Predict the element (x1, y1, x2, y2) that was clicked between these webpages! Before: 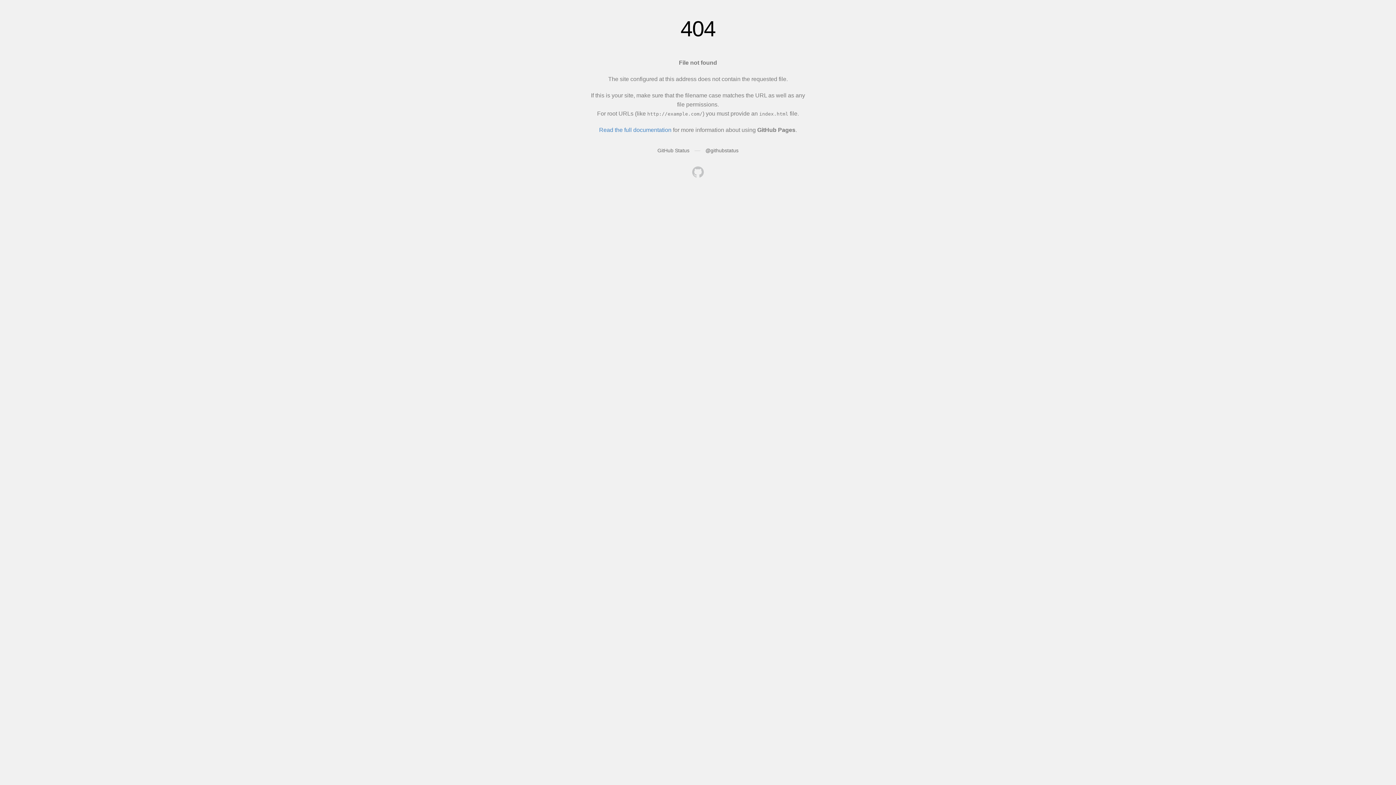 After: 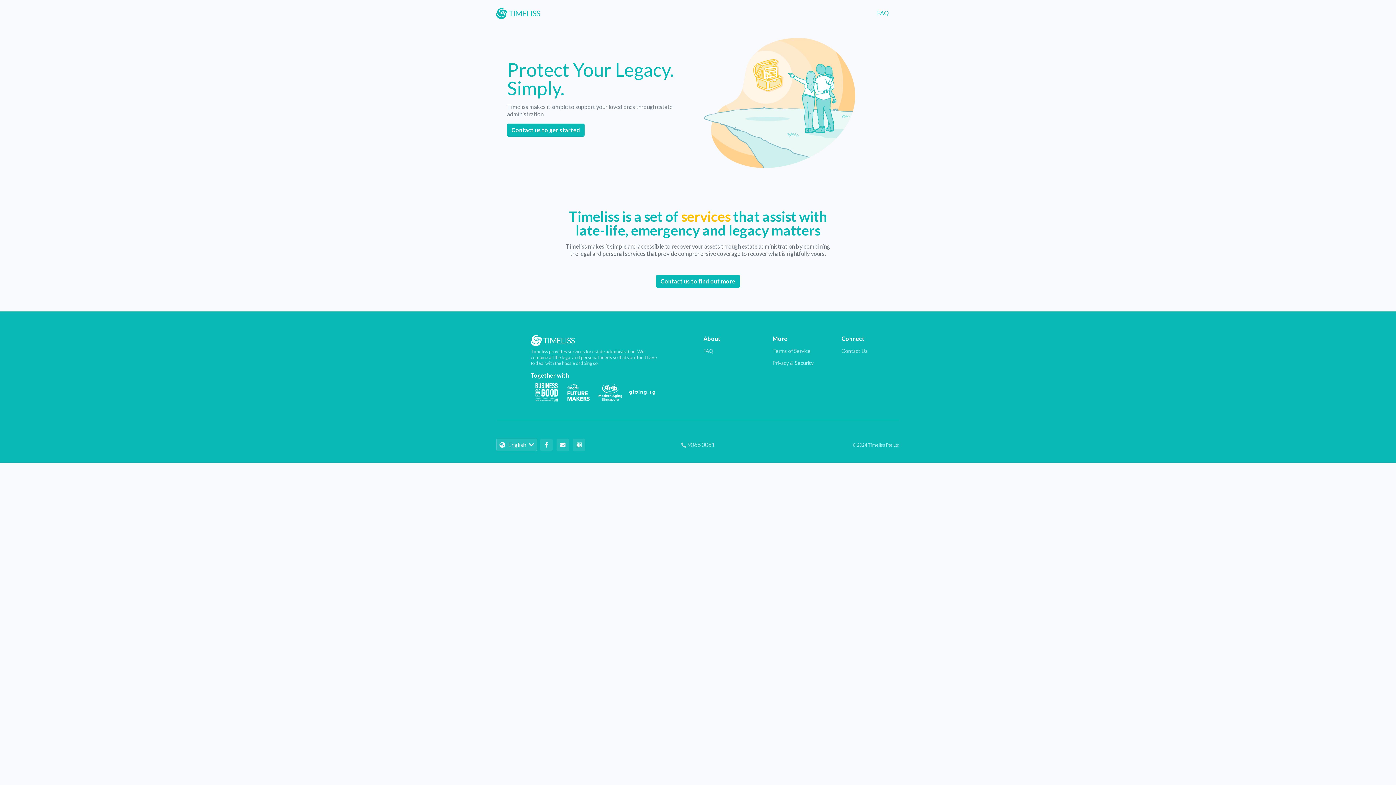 Action: bbox: (692, 166, 704, 179)